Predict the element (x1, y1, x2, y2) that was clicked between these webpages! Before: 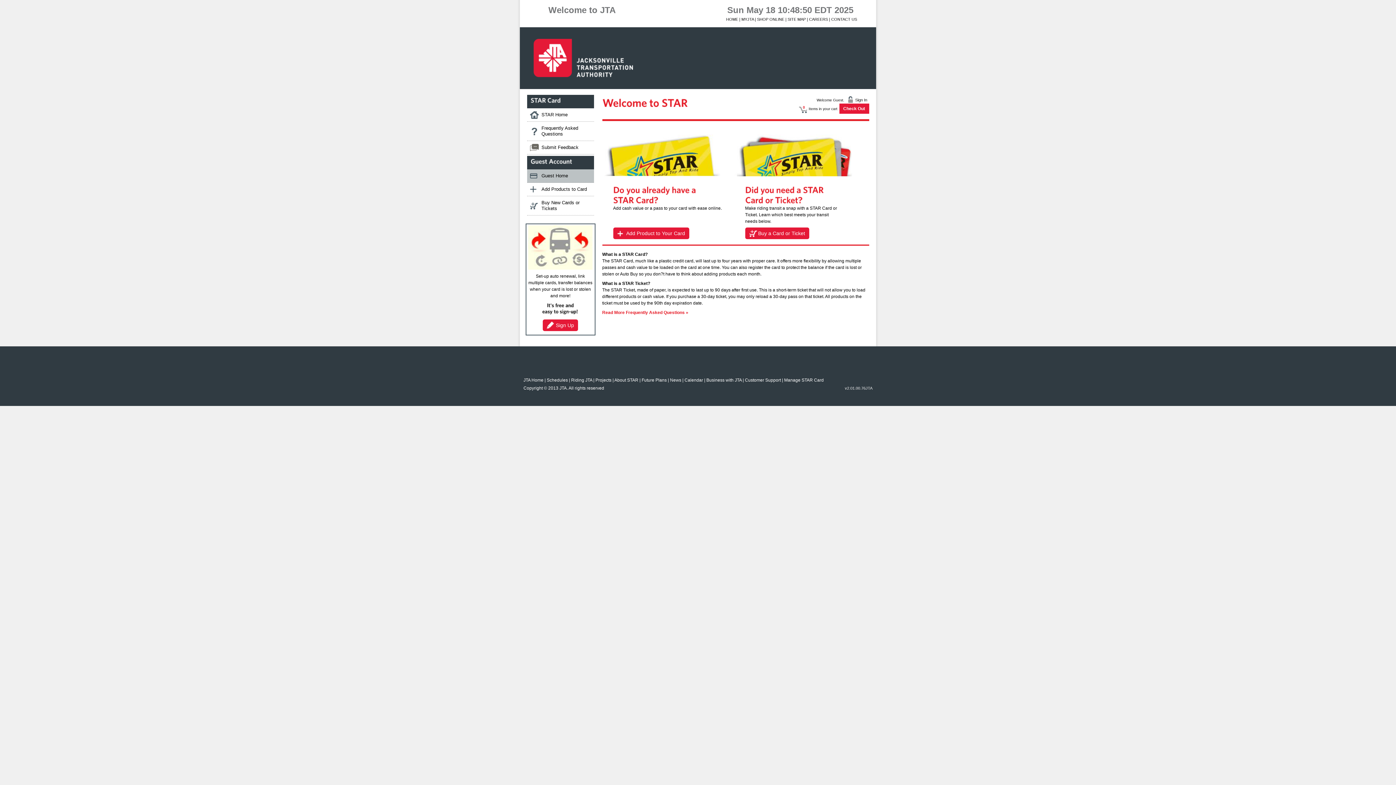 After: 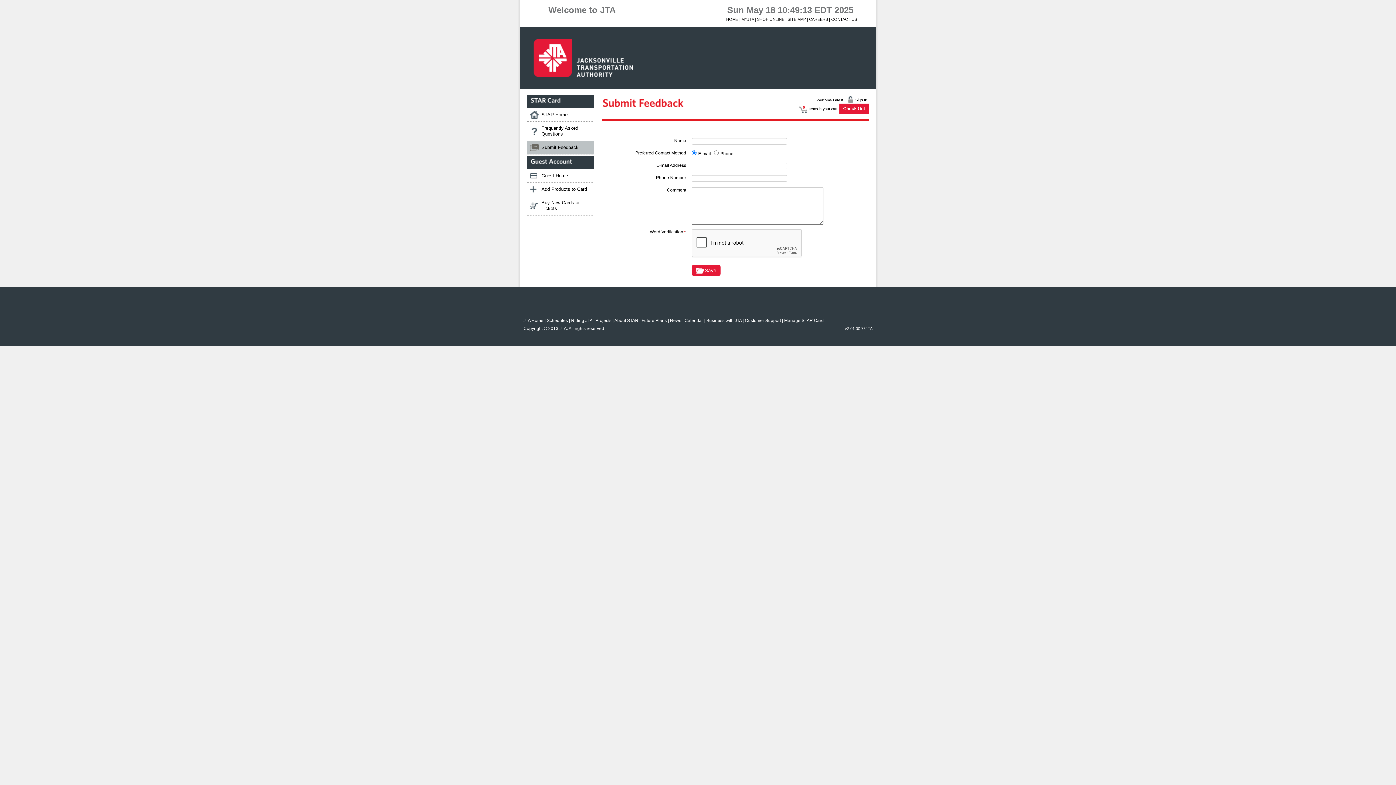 Action: bbox: (527, 141, 594, 154) label: Submit Feedback